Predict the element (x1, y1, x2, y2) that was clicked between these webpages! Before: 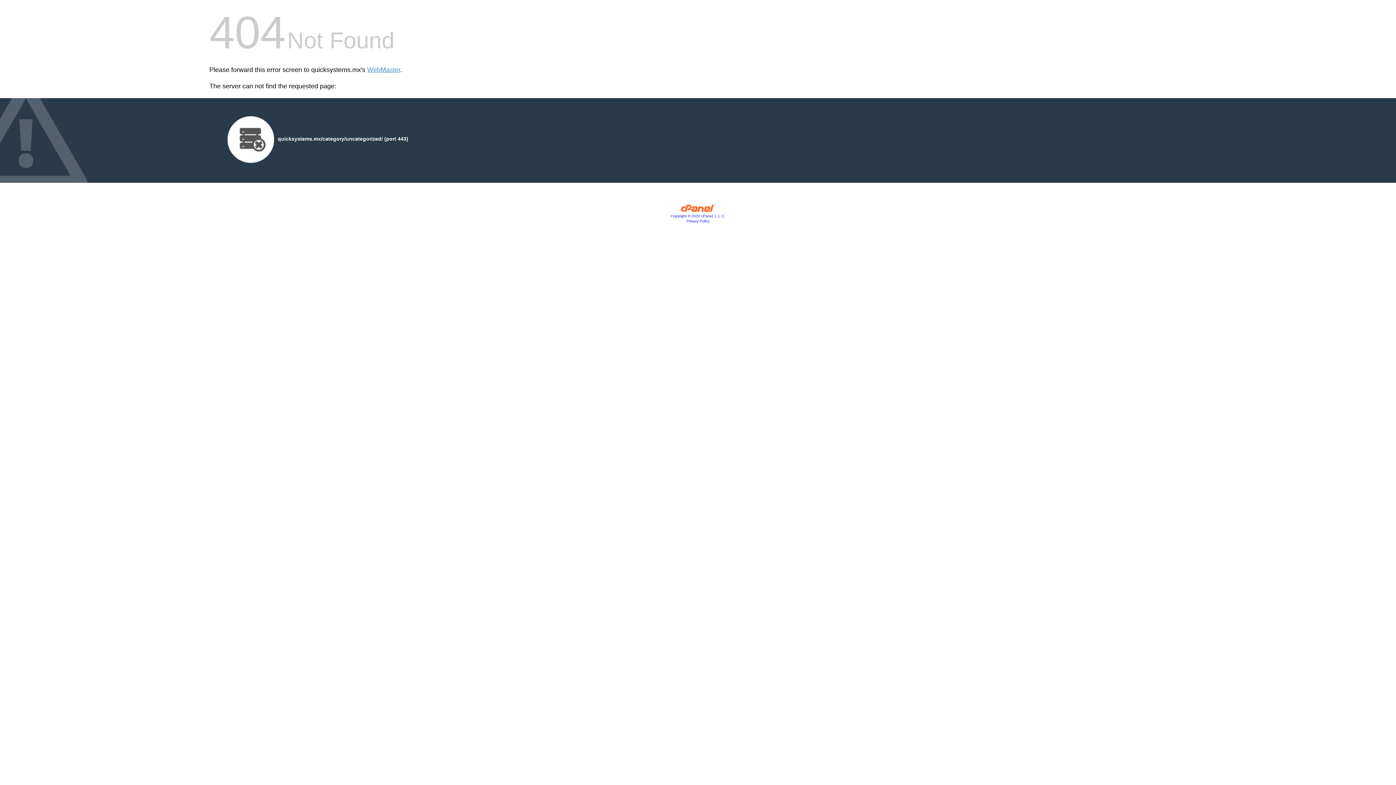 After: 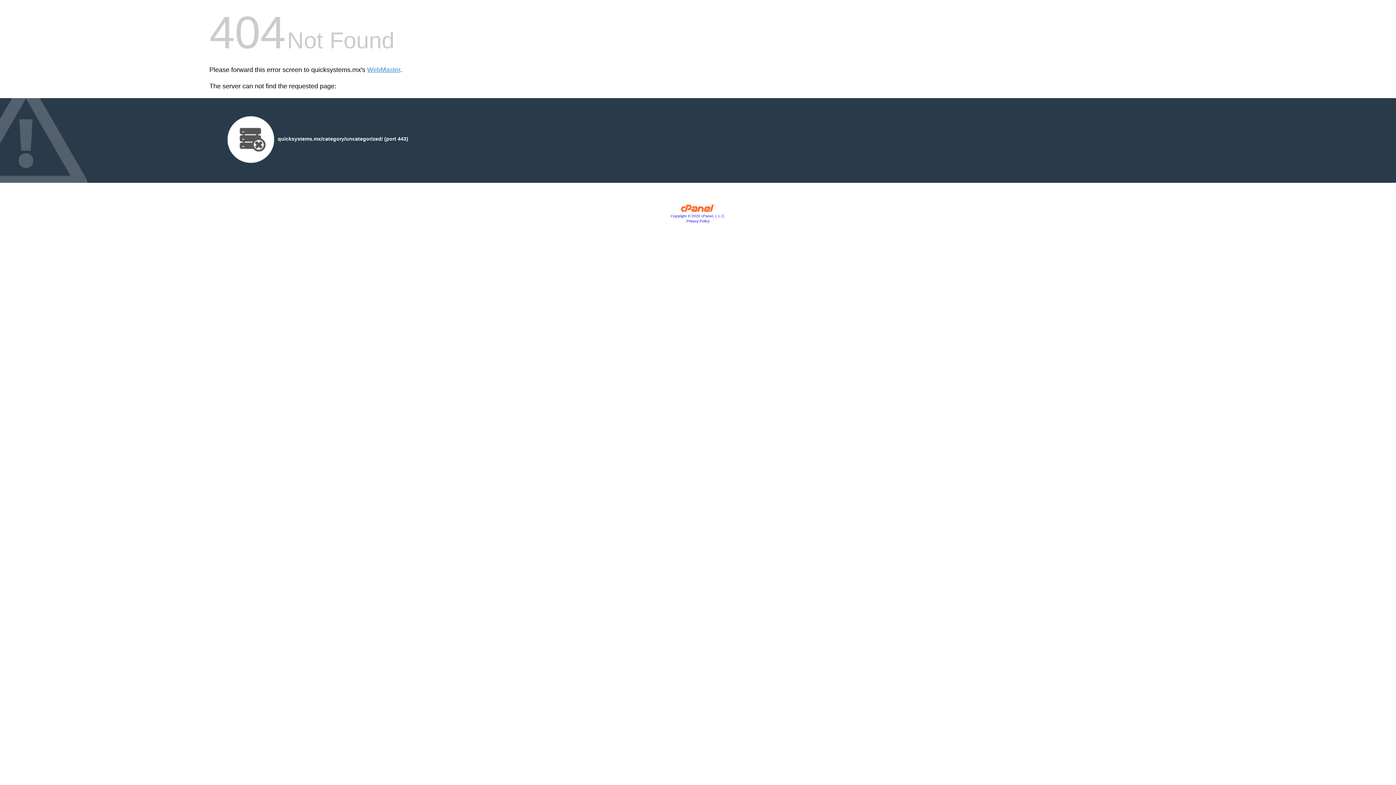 Action: label: Copyright © 2020 cPanel, L.L.C. bbox: (670, 214, 725, 218)